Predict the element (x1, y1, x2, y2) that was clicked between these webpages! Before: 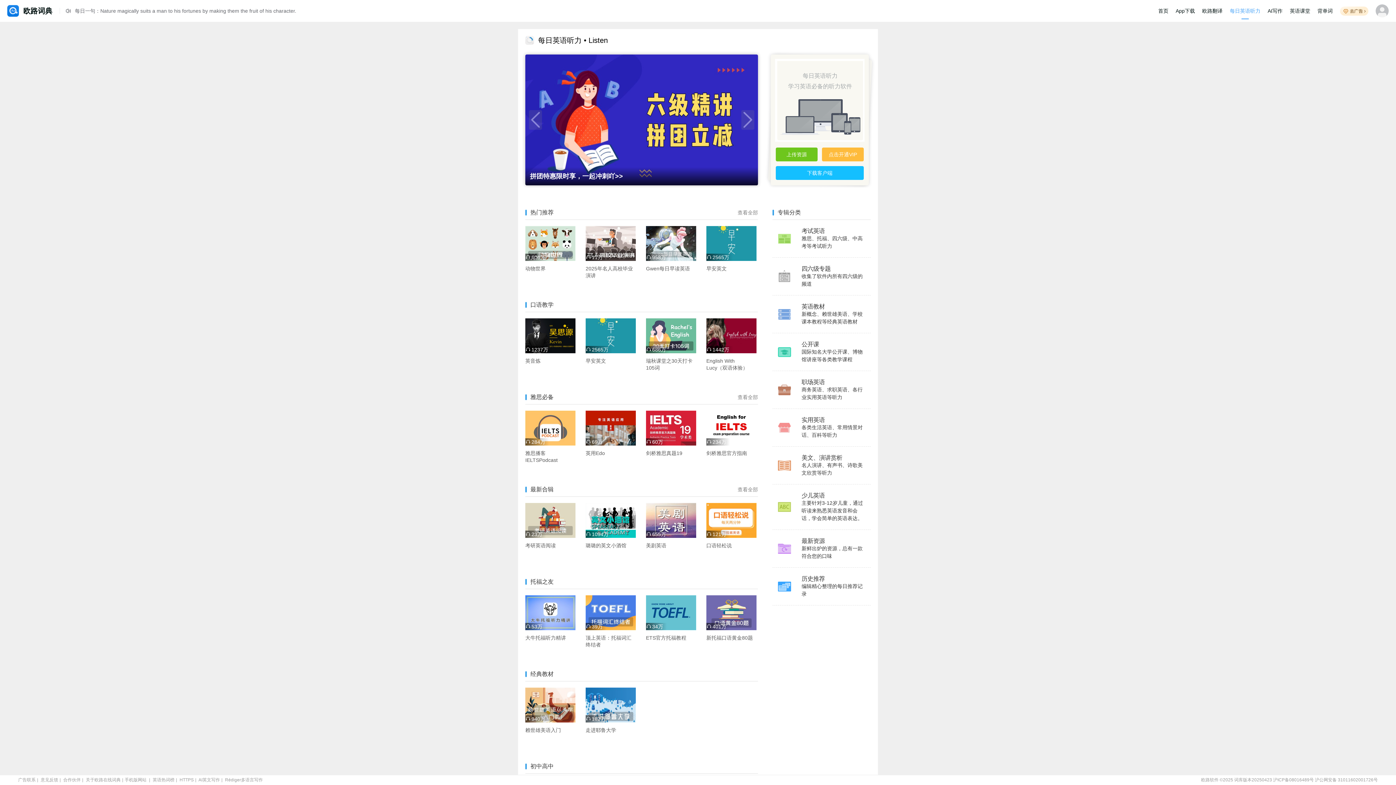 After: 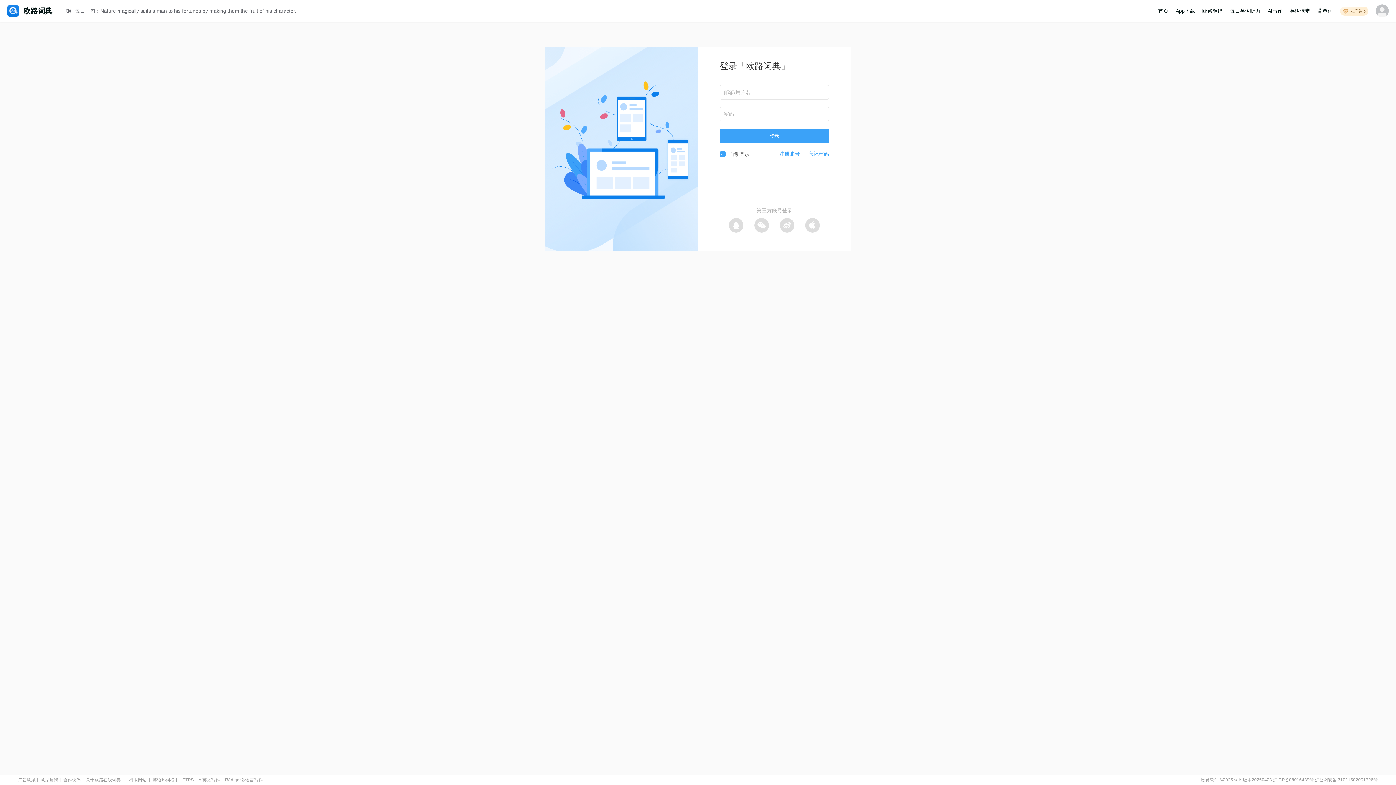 Action: bbox: (1376, 0, 1389, 21)